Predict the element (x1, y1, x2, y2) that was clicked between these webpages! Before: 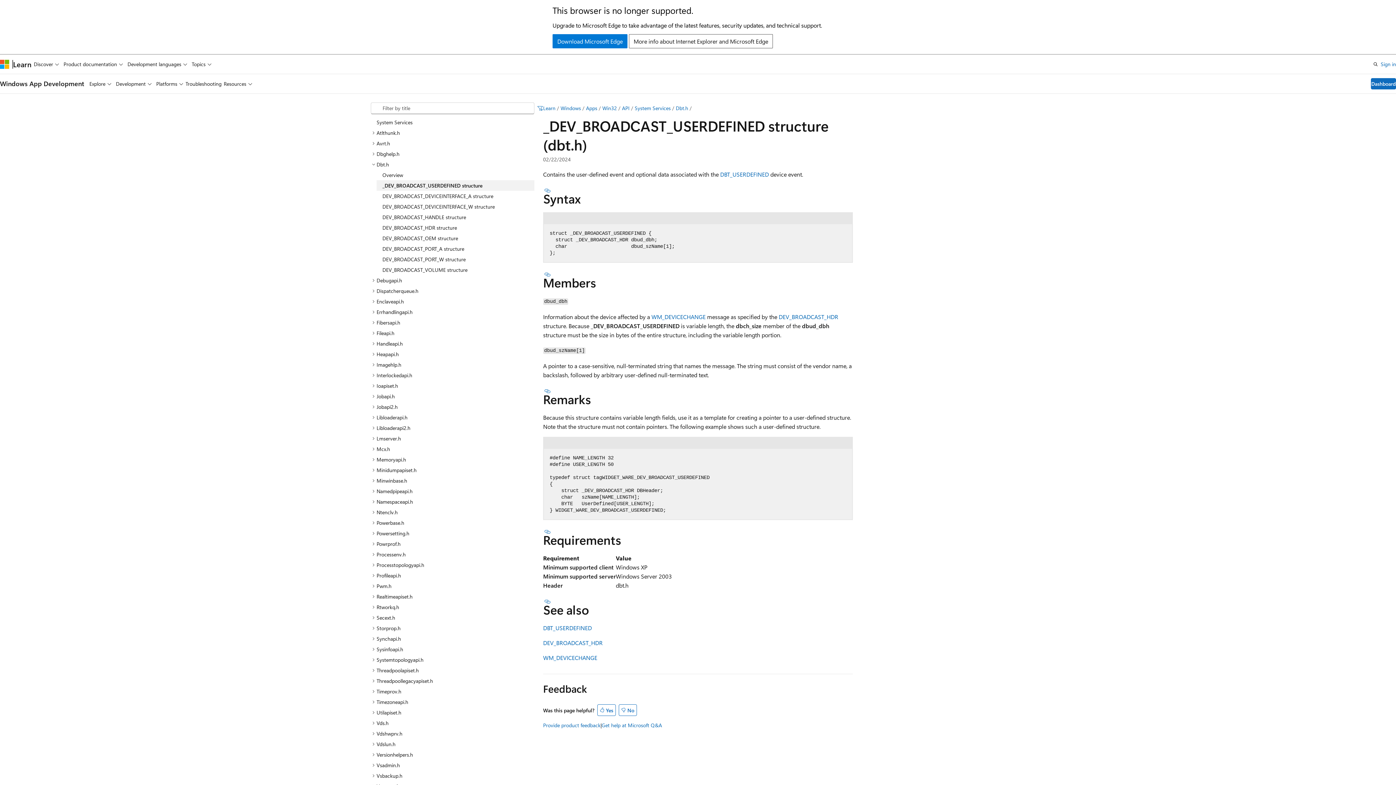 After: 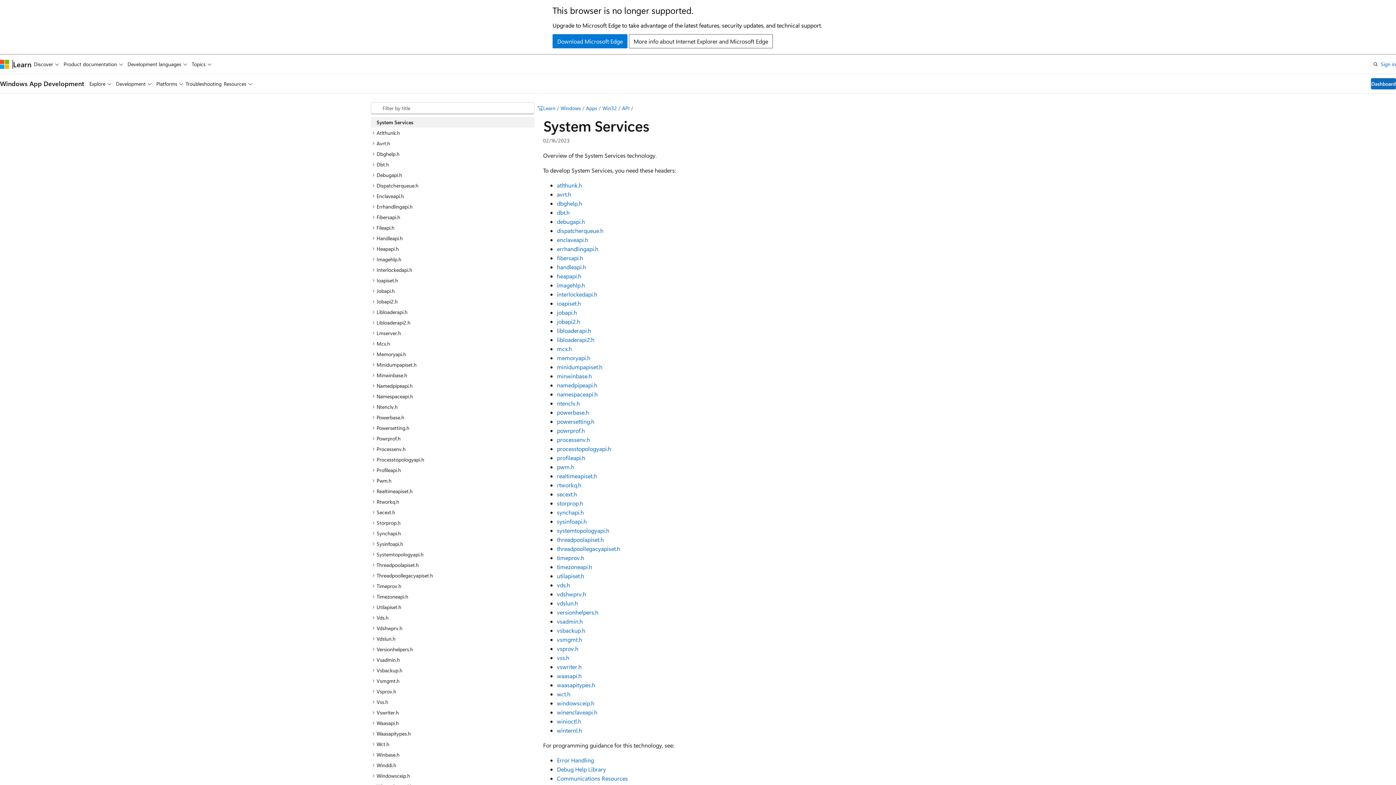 Action: bbox: (370, 116, 534, 127) label: System Services